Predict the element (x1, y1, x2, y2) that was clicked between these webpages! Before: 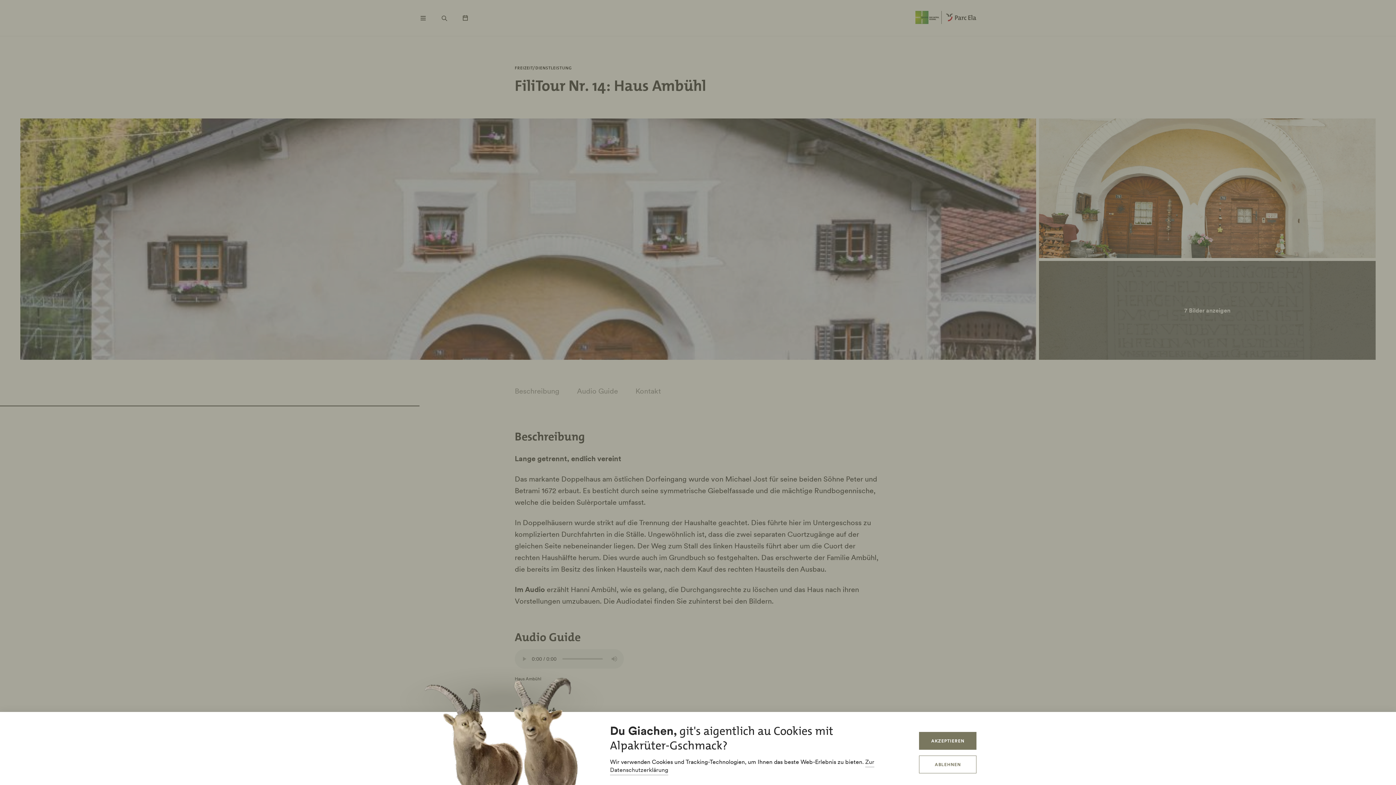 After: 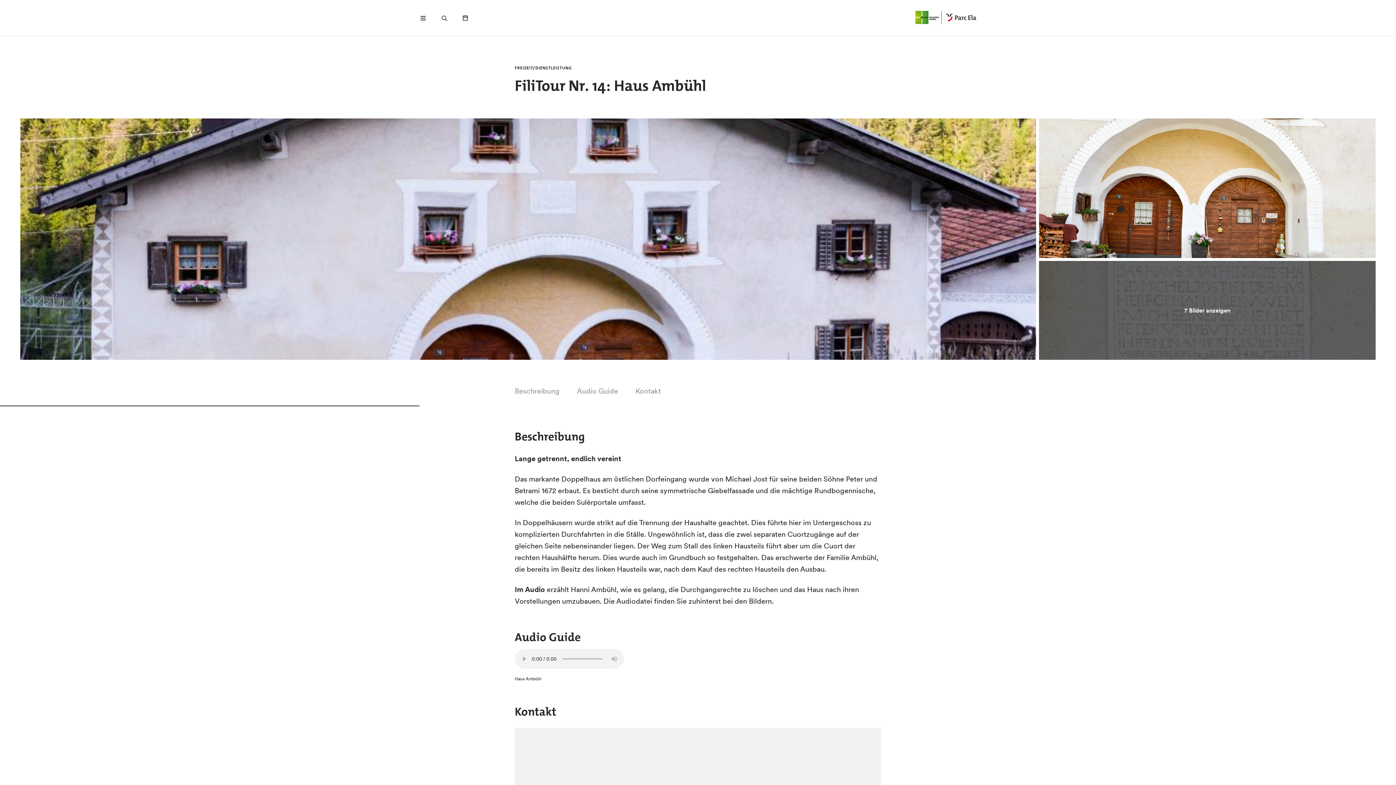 Action: label: AKZEPTIEREN bbox: (919, 732, 976, 750)